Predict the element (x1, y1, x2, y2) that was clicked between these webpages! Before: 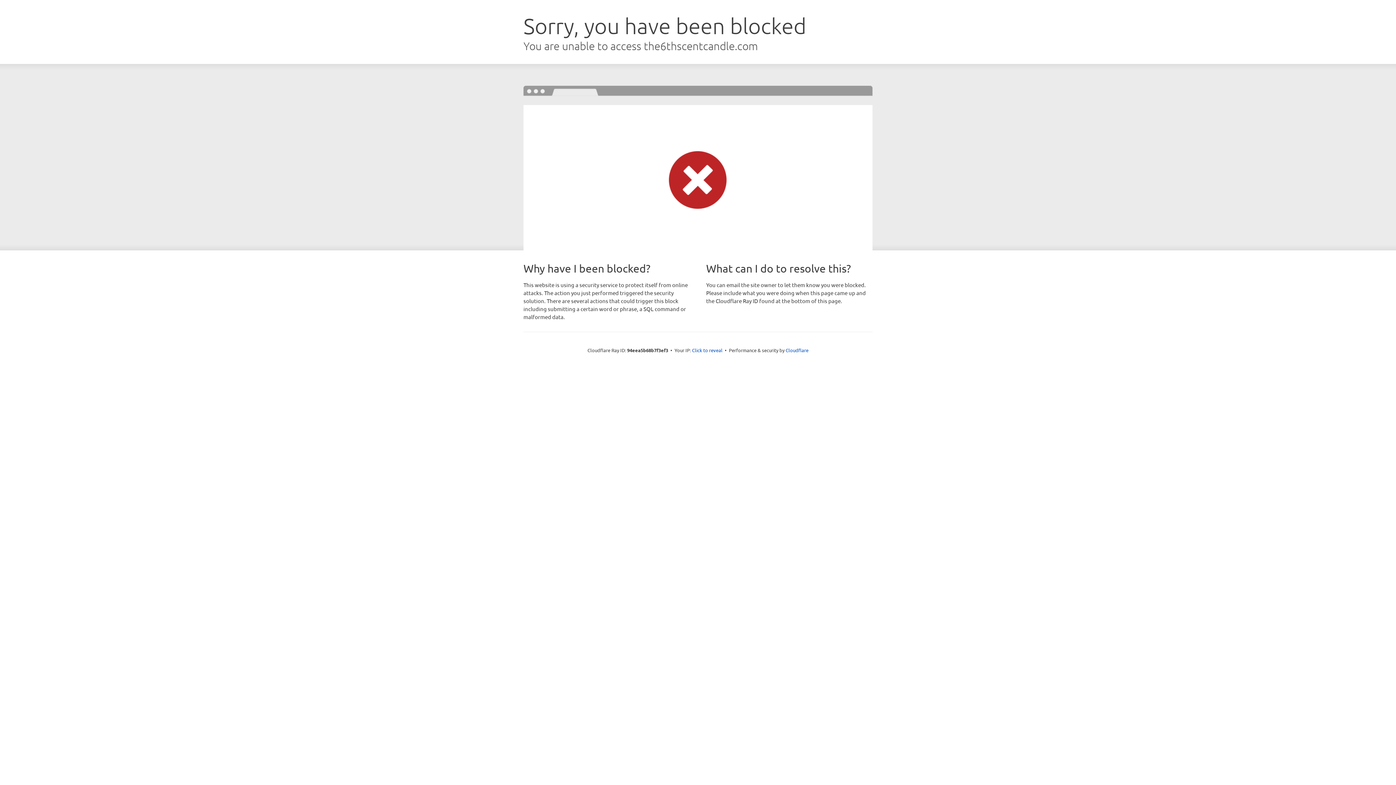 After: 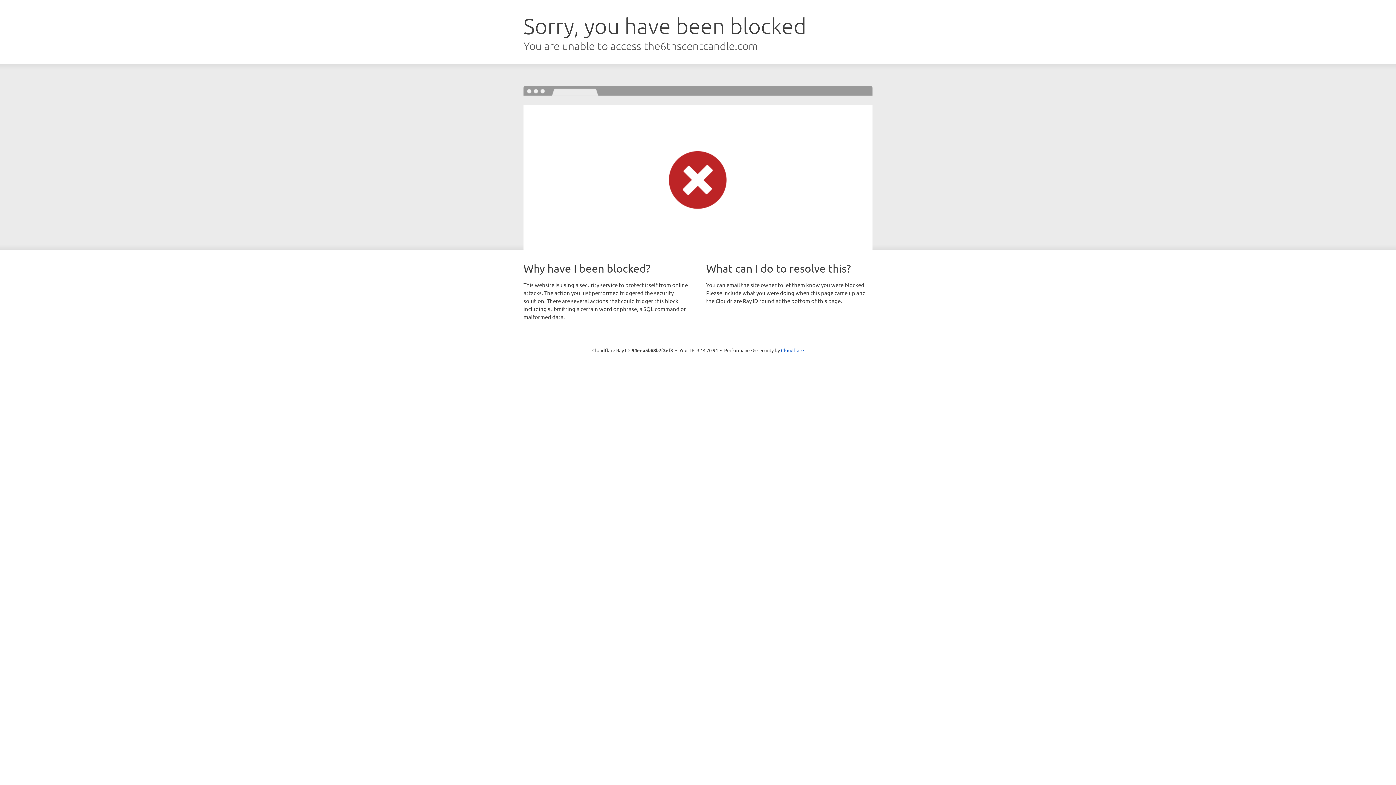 Action: bbox: (692, 346, 722, 353) label: Click to reveal